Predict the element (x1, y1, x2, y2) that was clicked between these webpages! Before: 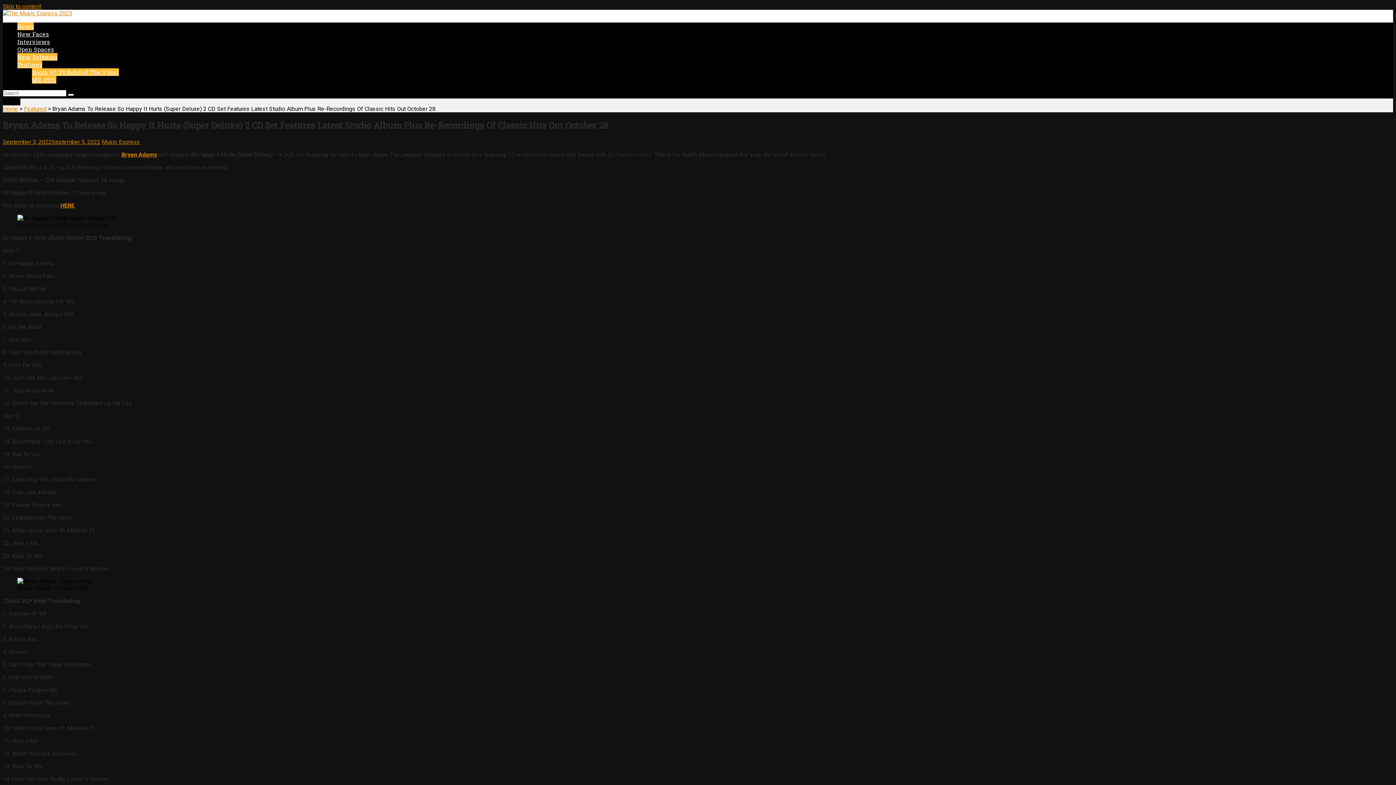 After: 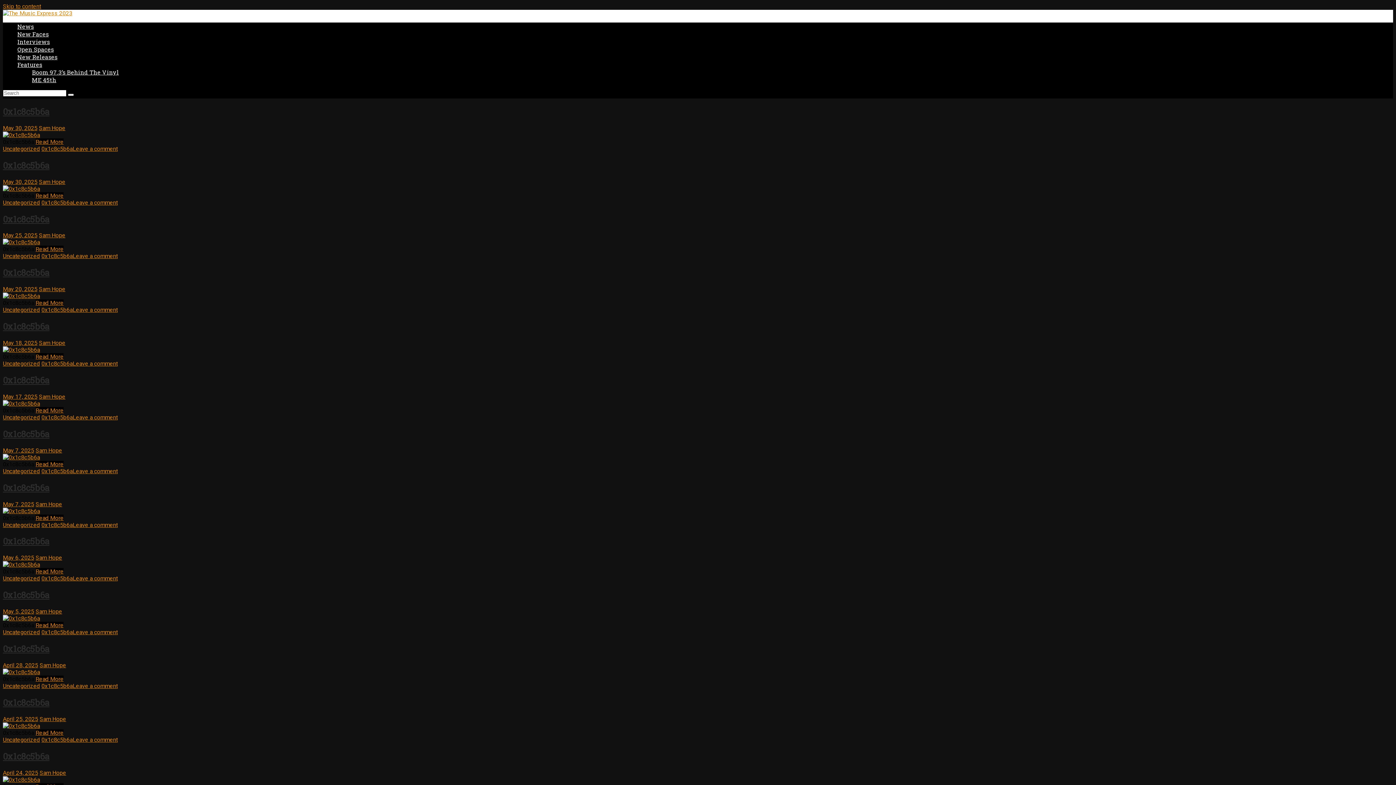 Action: bbox: (68, 93, 73, 96)